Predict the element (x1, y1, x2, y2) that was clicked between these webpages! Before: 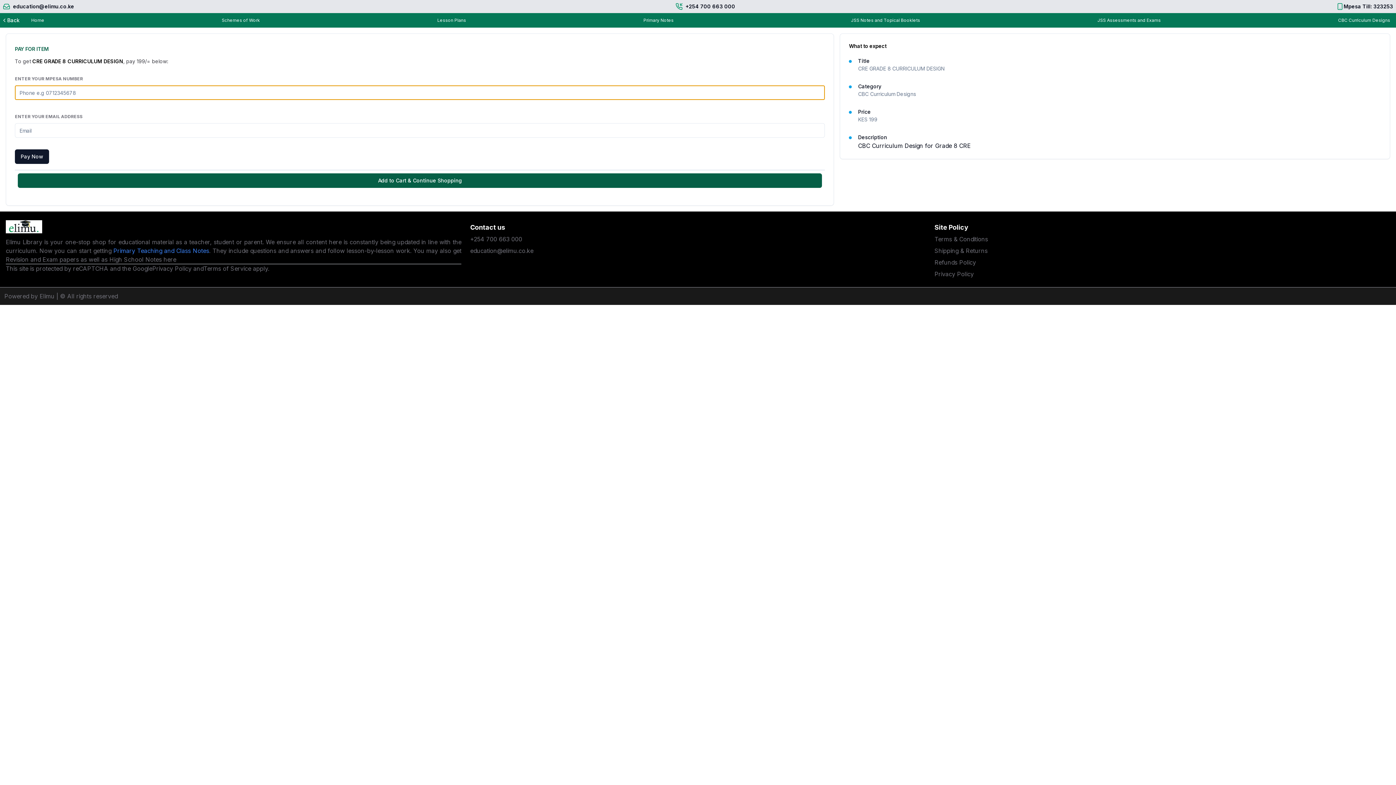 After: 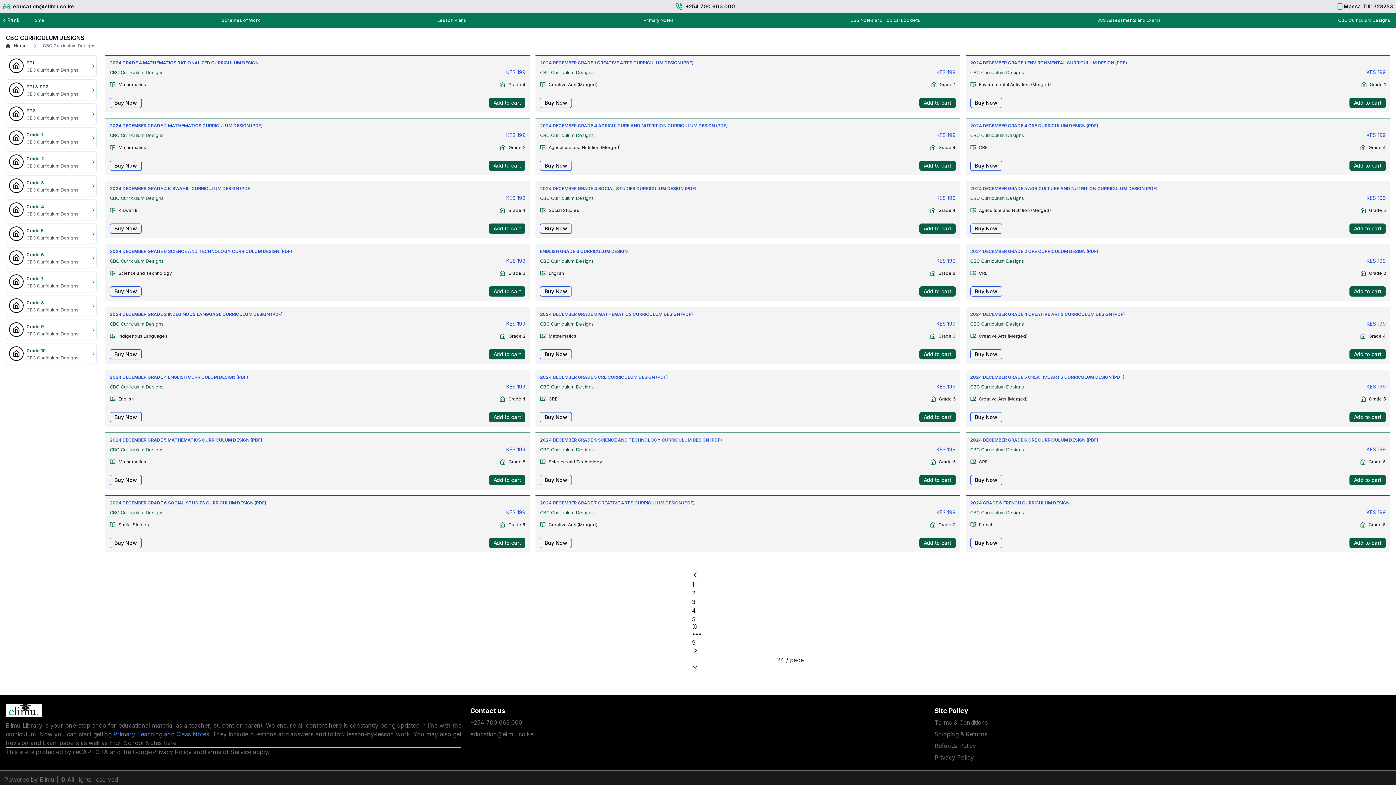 Action: label: CBC Curriculum Designs bbox: (1332, 13, 1396, 27)